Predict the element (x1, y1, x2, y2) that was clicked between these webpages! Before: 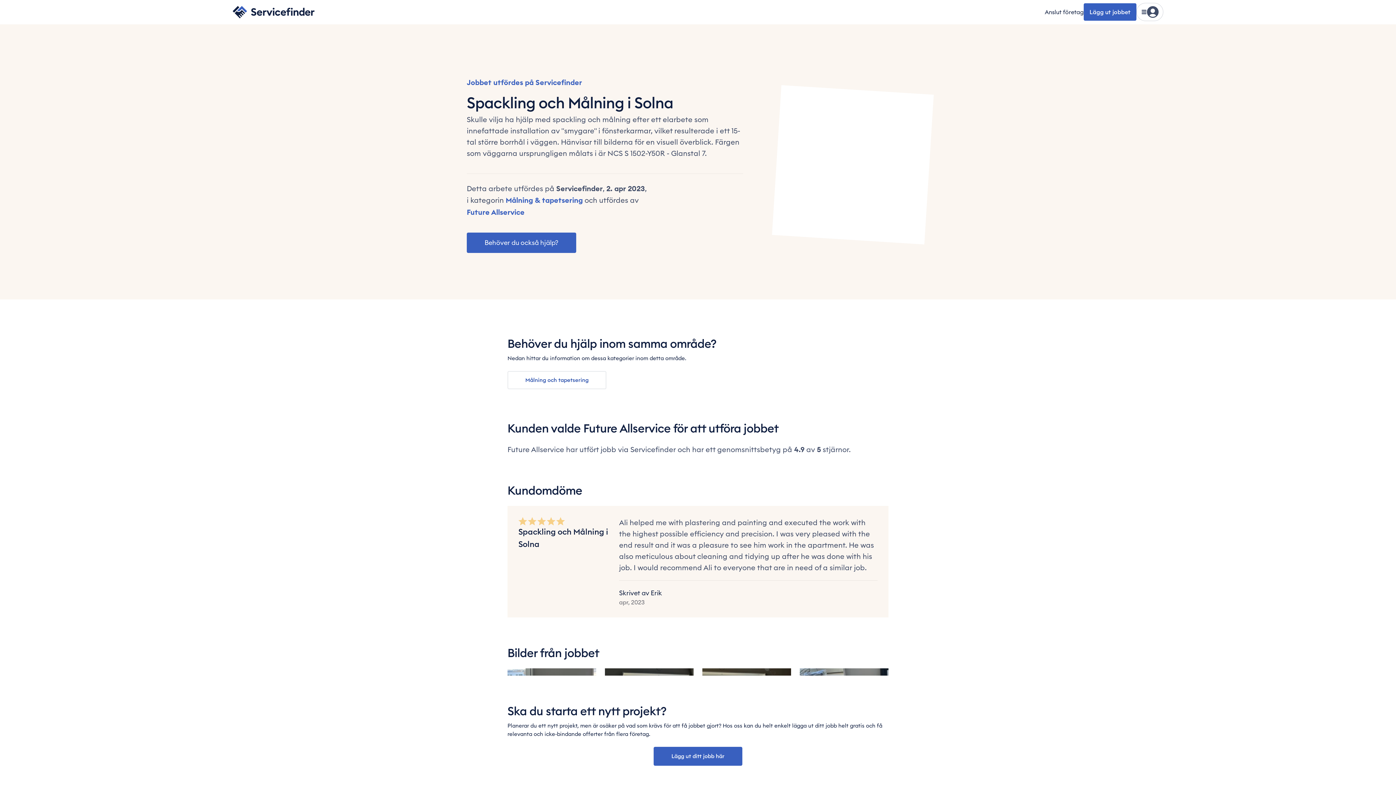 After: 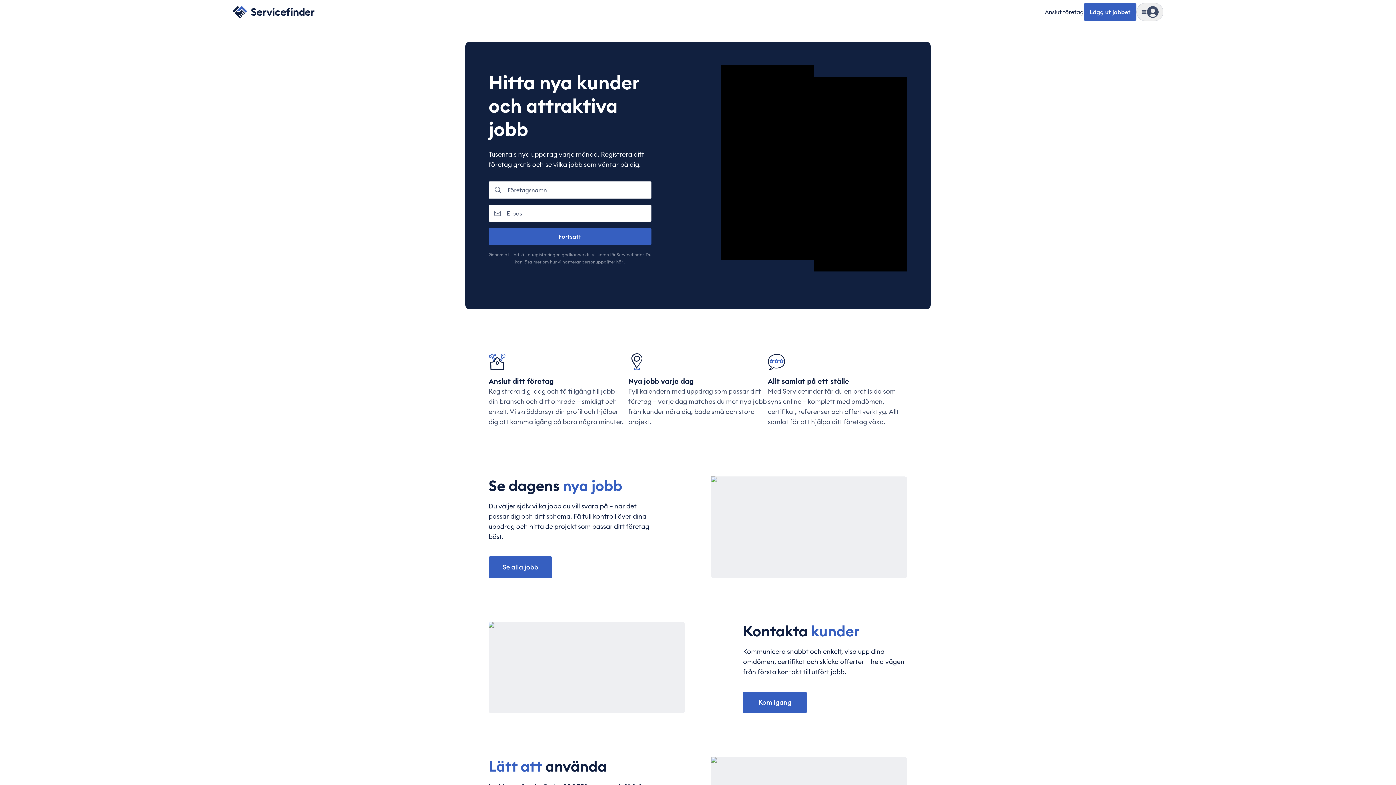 Action: bbox: (1045, 7, 1084, 16) label: Anslut företag